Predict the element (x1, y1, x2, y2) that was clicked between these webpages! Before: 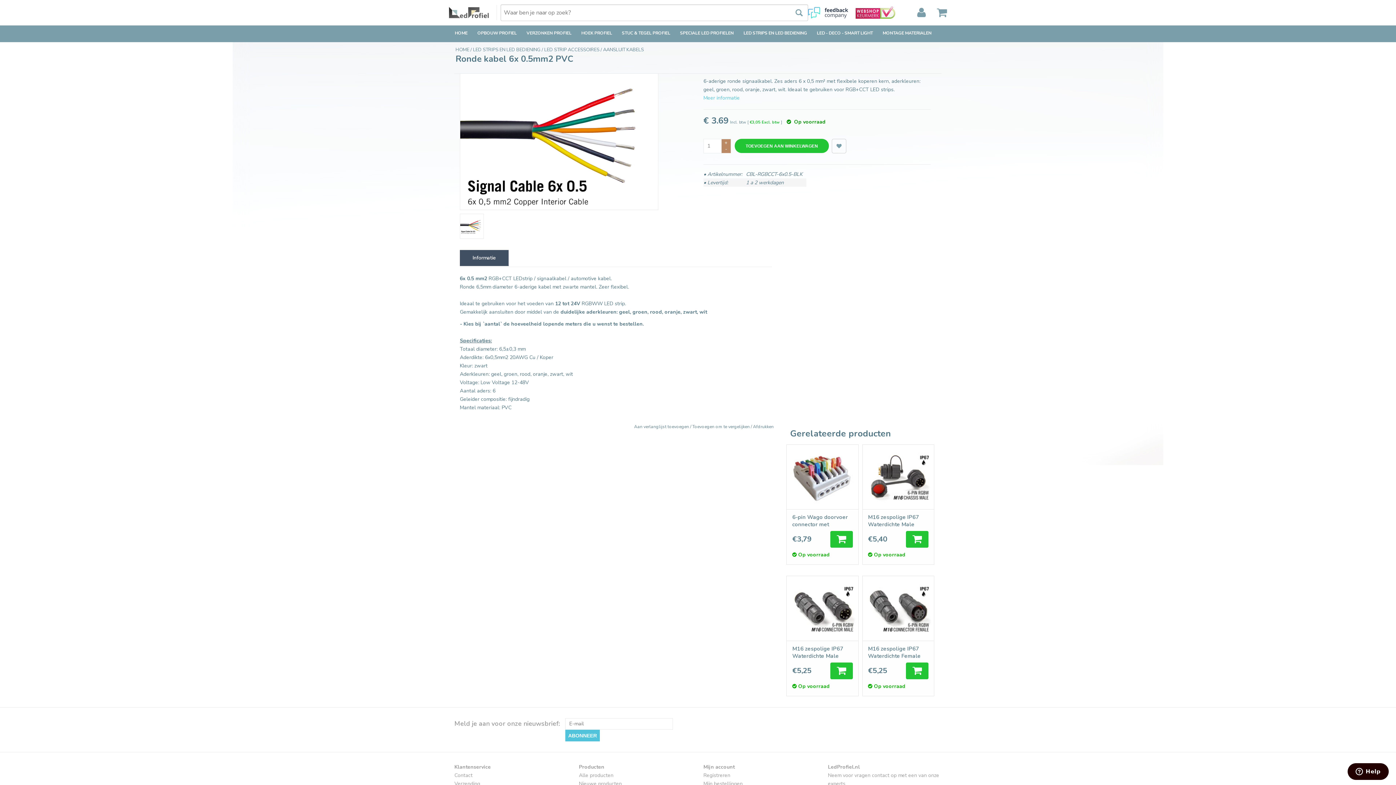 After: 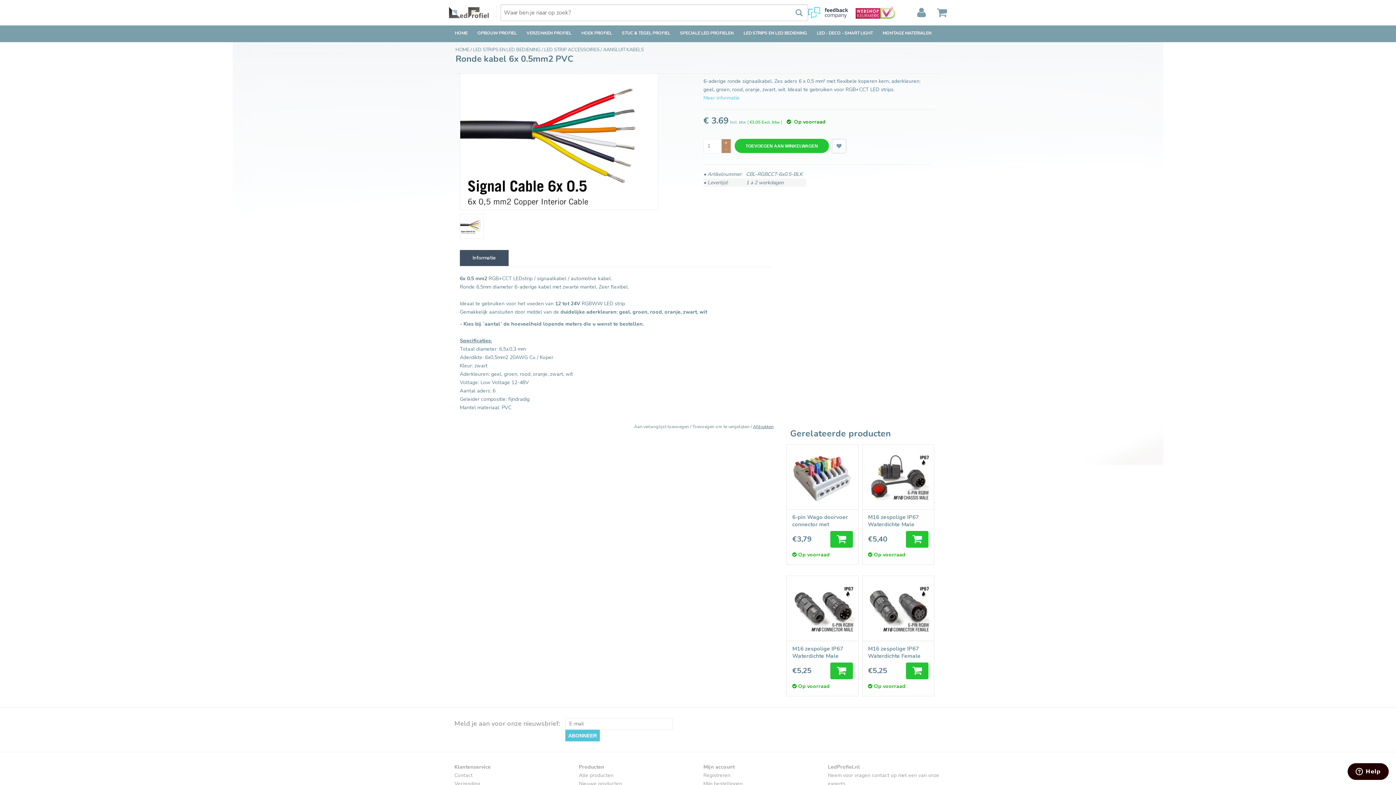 Action: label: Afdrukken bbox: (753, 424, 773, 429)